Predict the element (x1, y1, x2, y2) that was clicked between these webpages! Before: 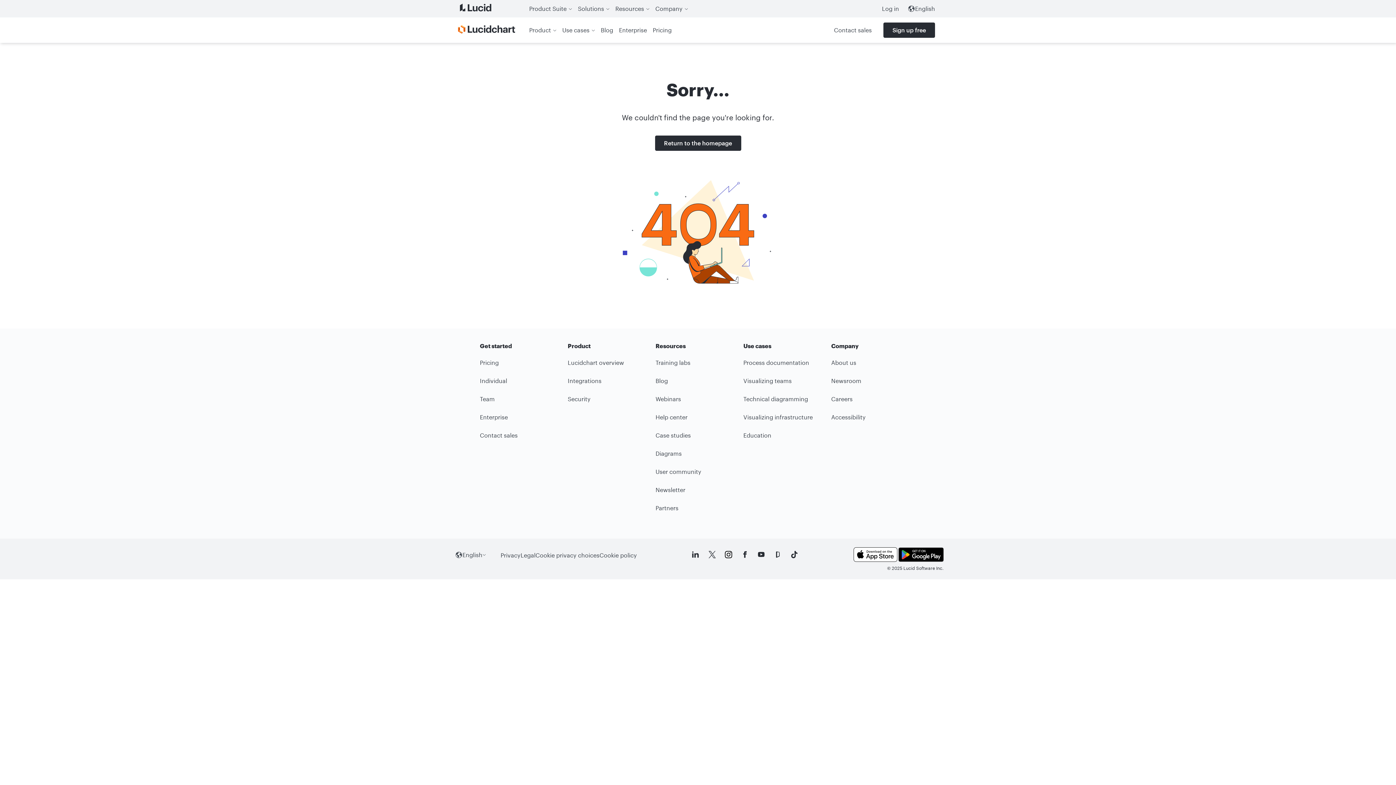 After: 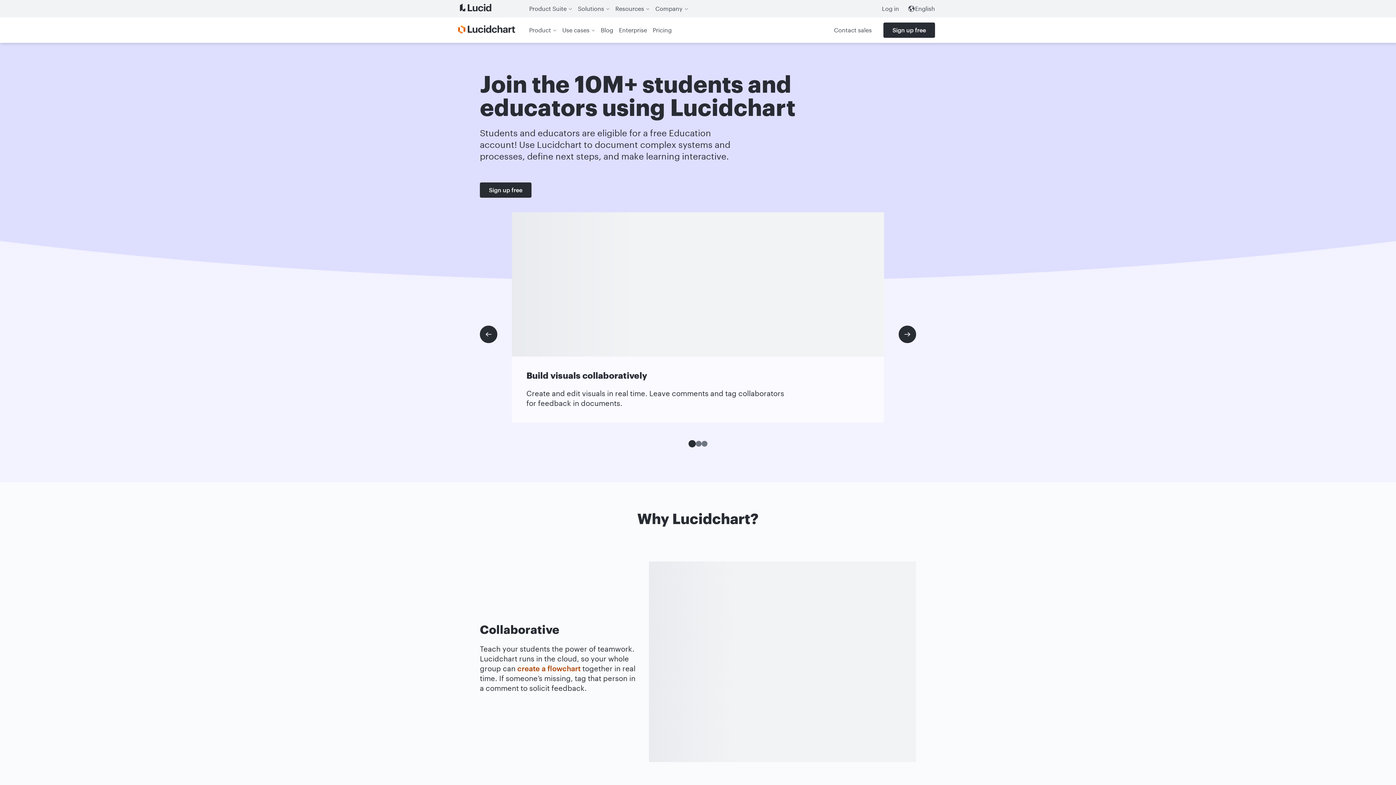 Action: label: Education bbox: (743, 427, 828, 442)